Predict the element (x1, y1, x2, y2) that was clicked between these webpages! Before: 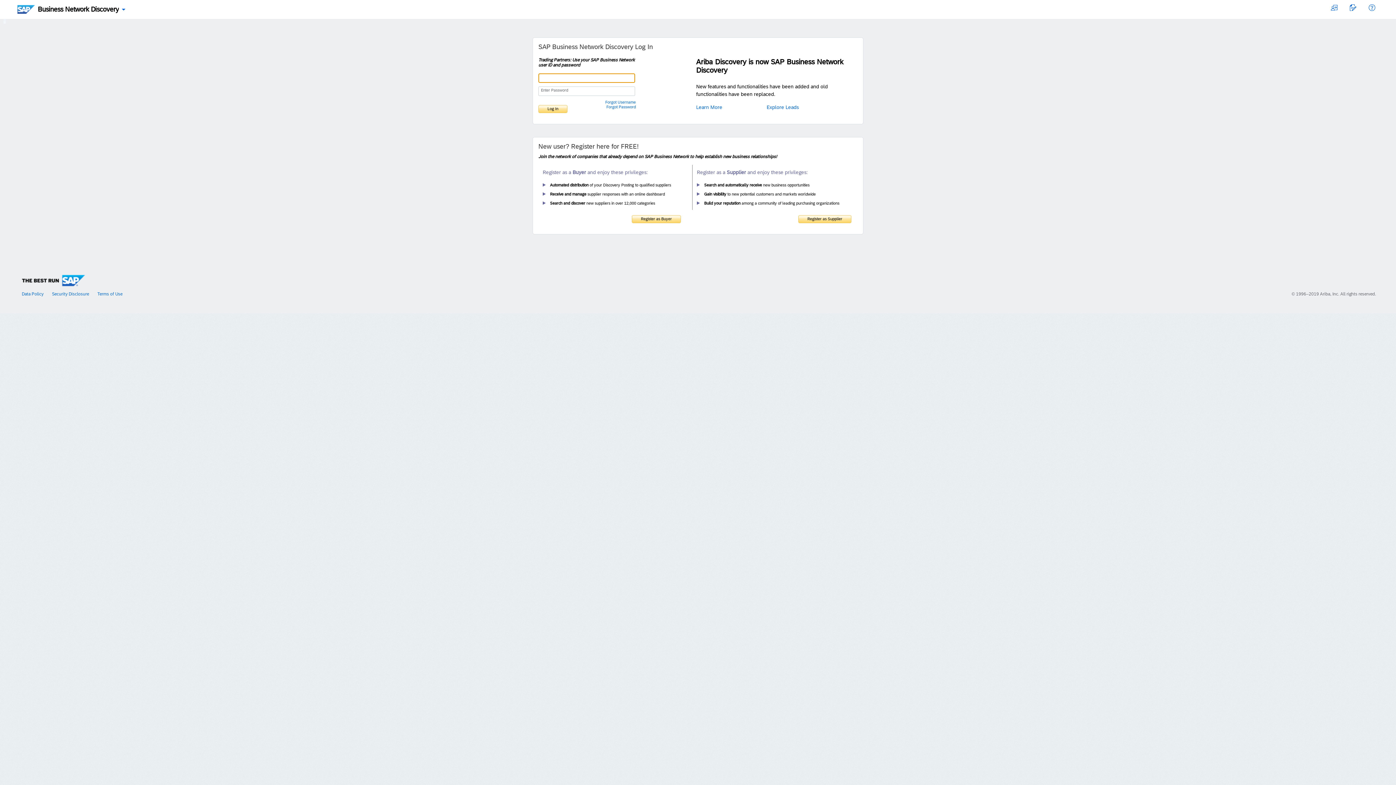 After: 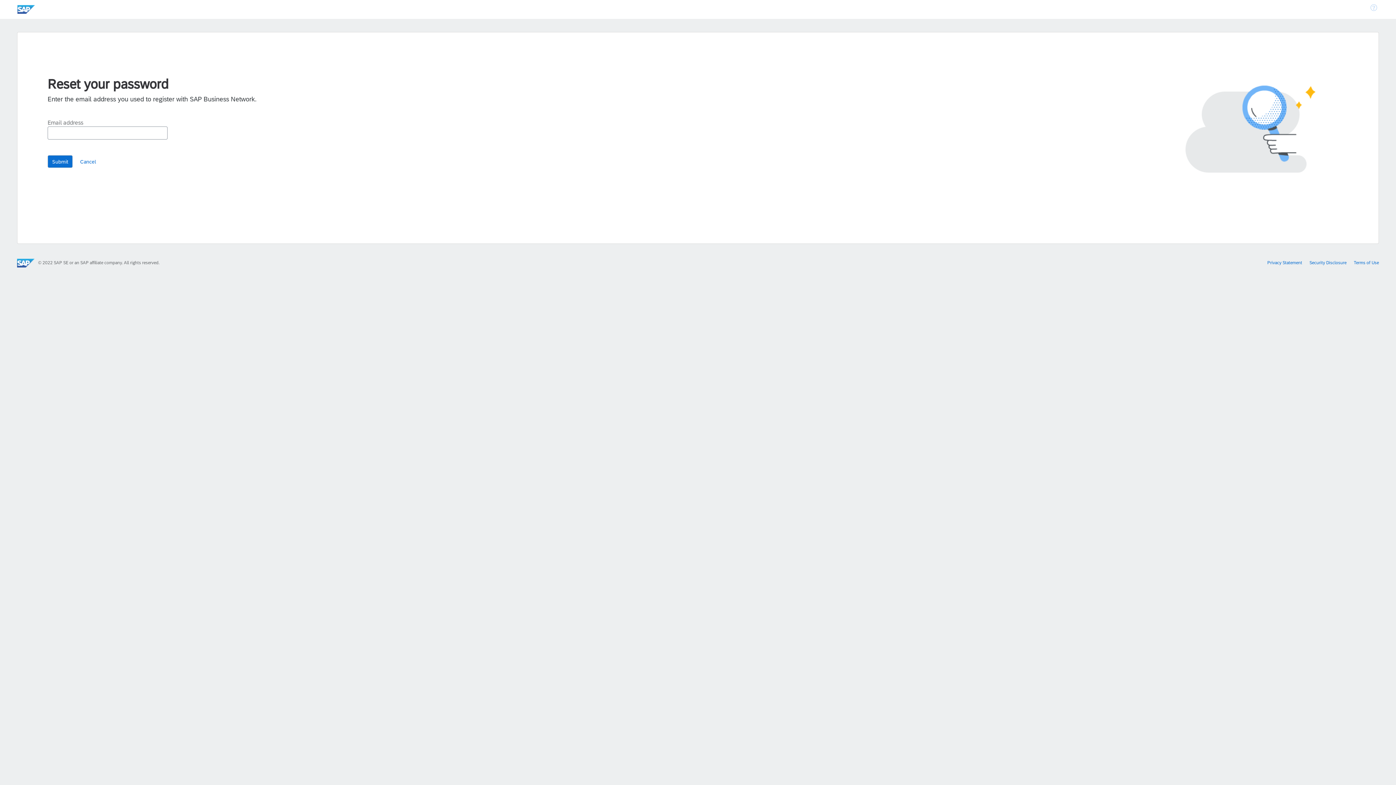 Action: label: Forgot Password bbox: (606, 104, 636, 109)